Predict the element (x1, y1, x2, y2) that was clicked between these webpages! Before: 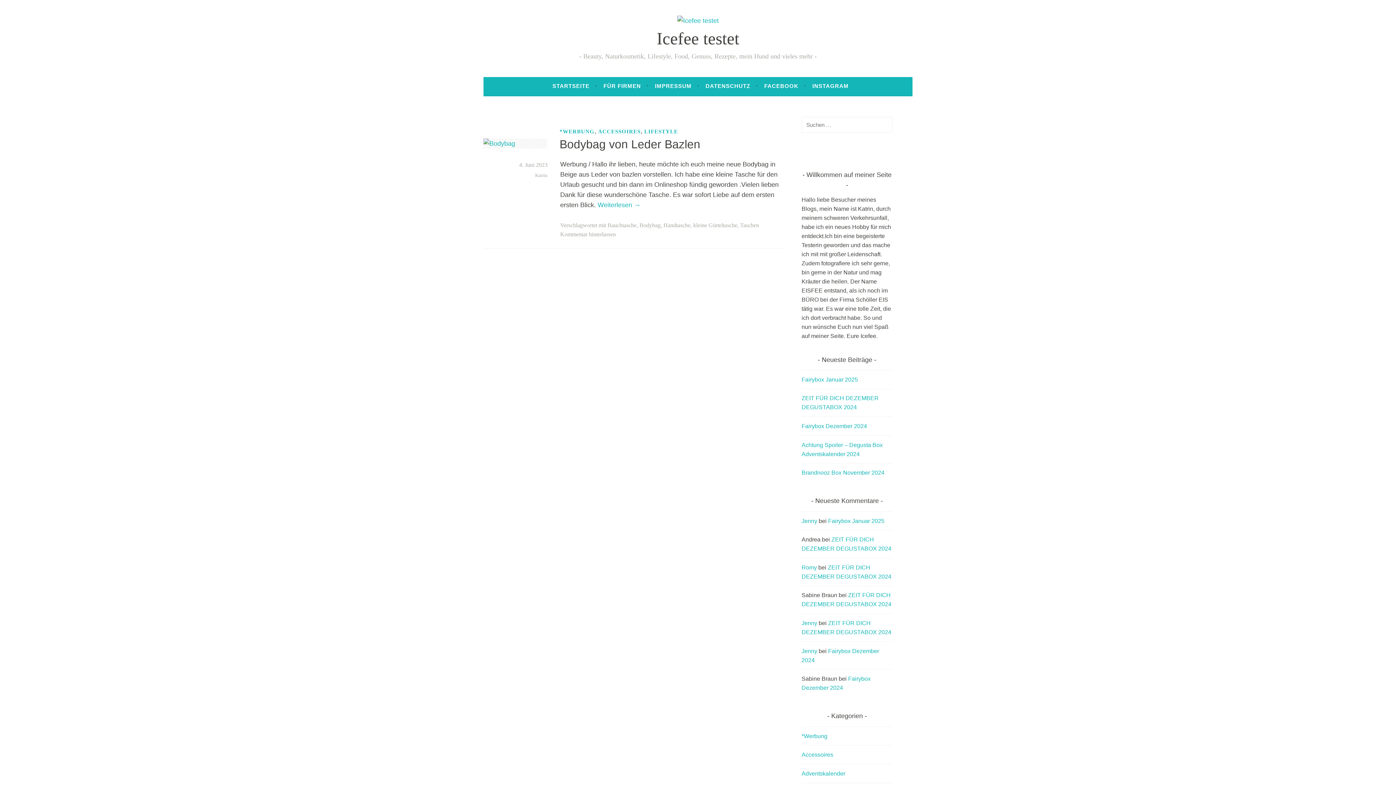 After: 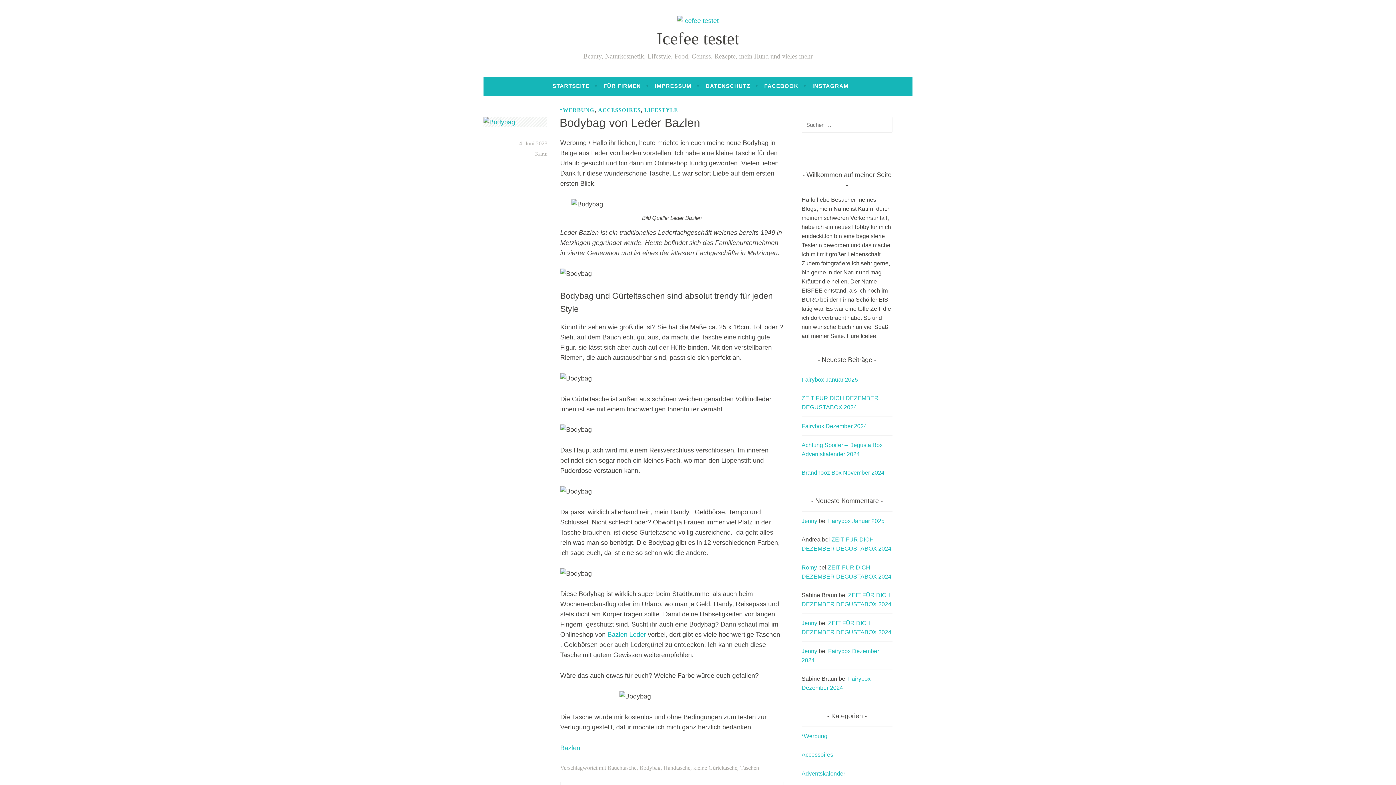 Action: label: Bodybag von Leder Bazlen bbox: (559, 138, 700, 151)